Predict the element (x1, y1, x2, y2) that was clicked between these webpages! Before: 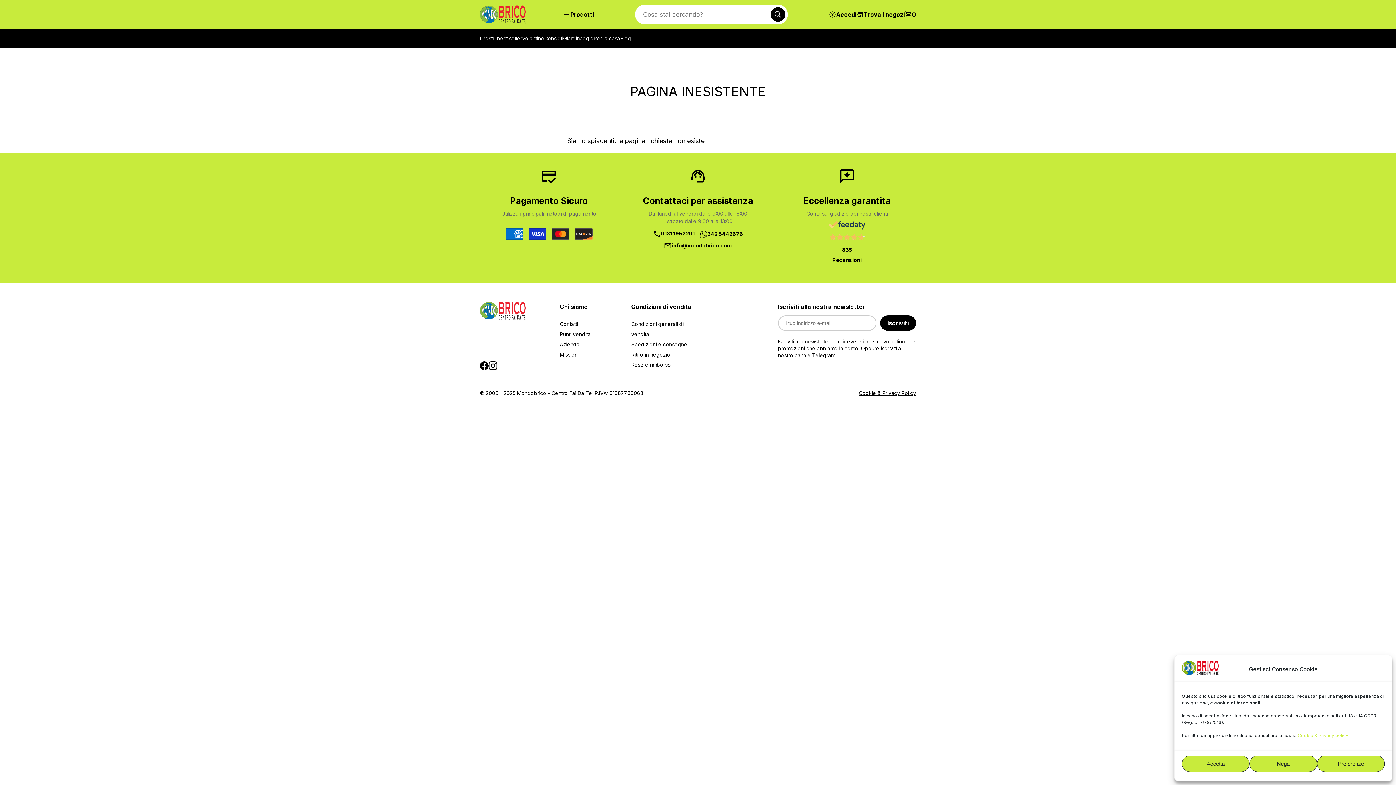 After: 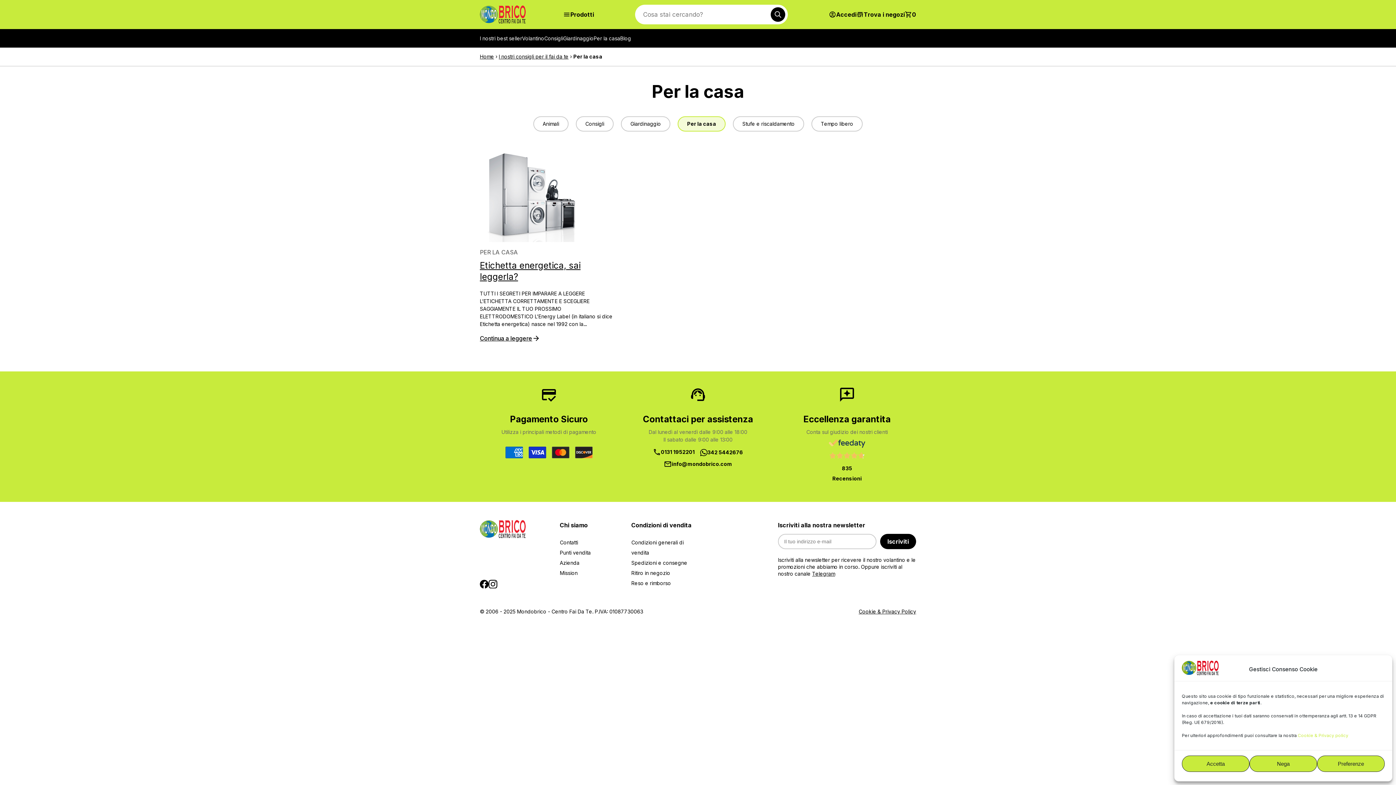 Action: label: Per la casa bbox: (593, 29, 620, 47)